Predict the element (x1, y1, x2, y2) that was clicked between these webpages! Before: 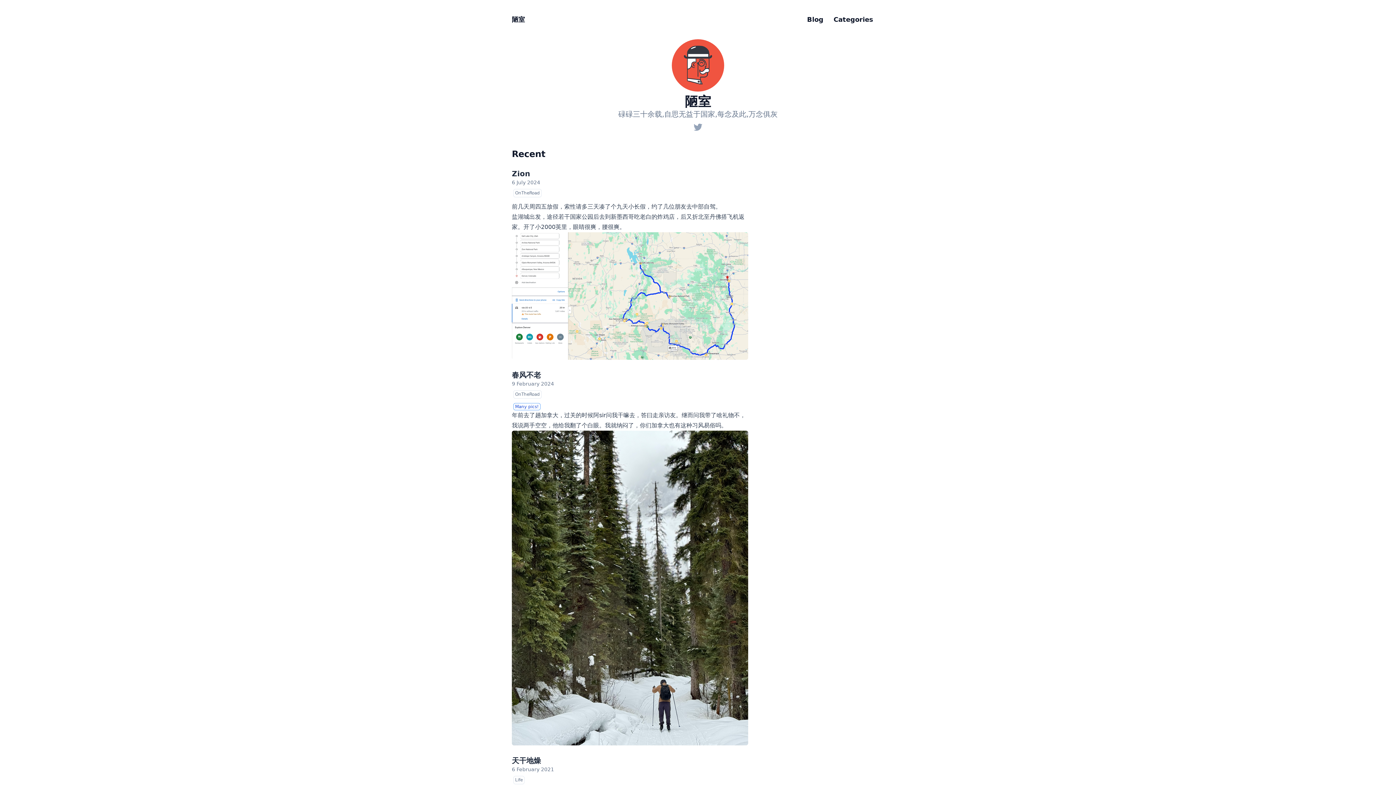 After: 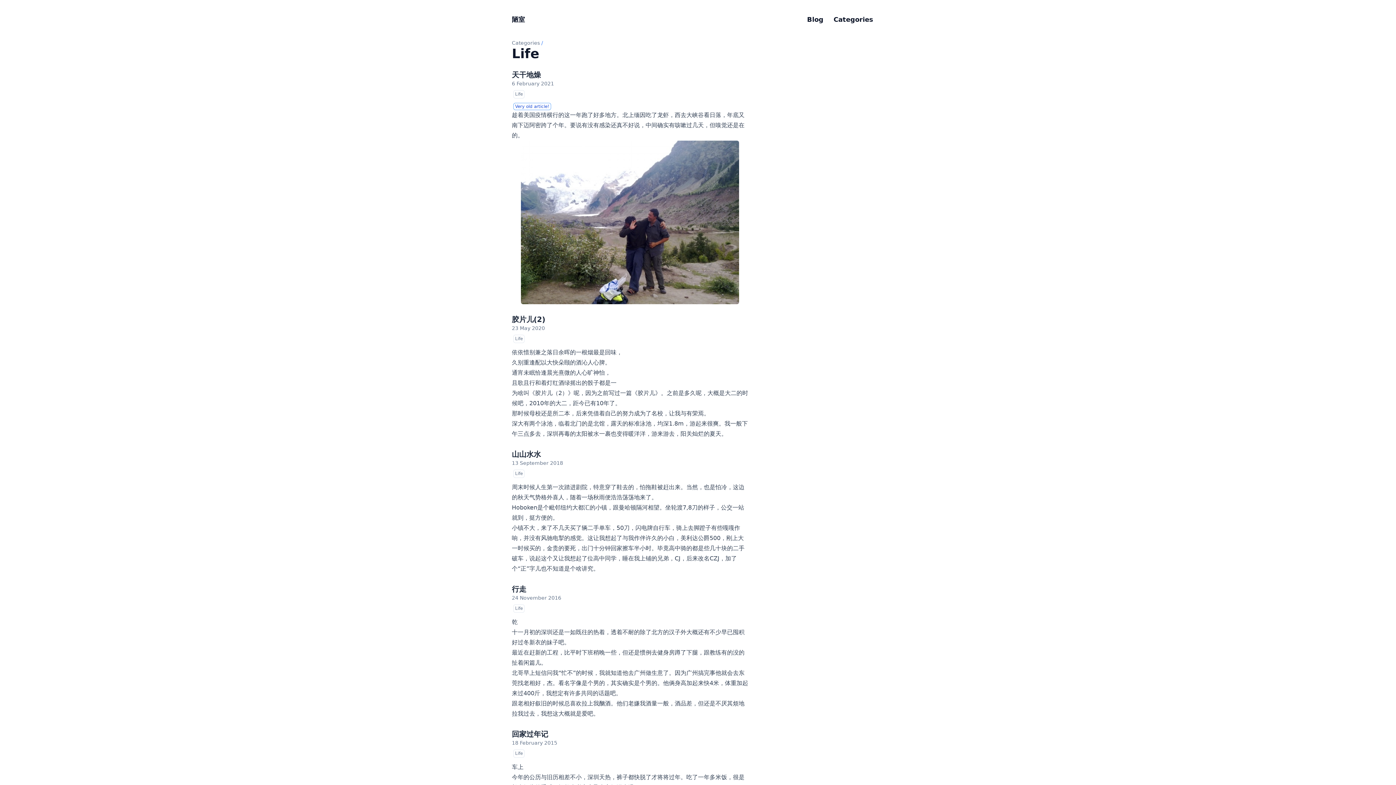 Action: label: Life bbox: (513, 776, 524, 784)